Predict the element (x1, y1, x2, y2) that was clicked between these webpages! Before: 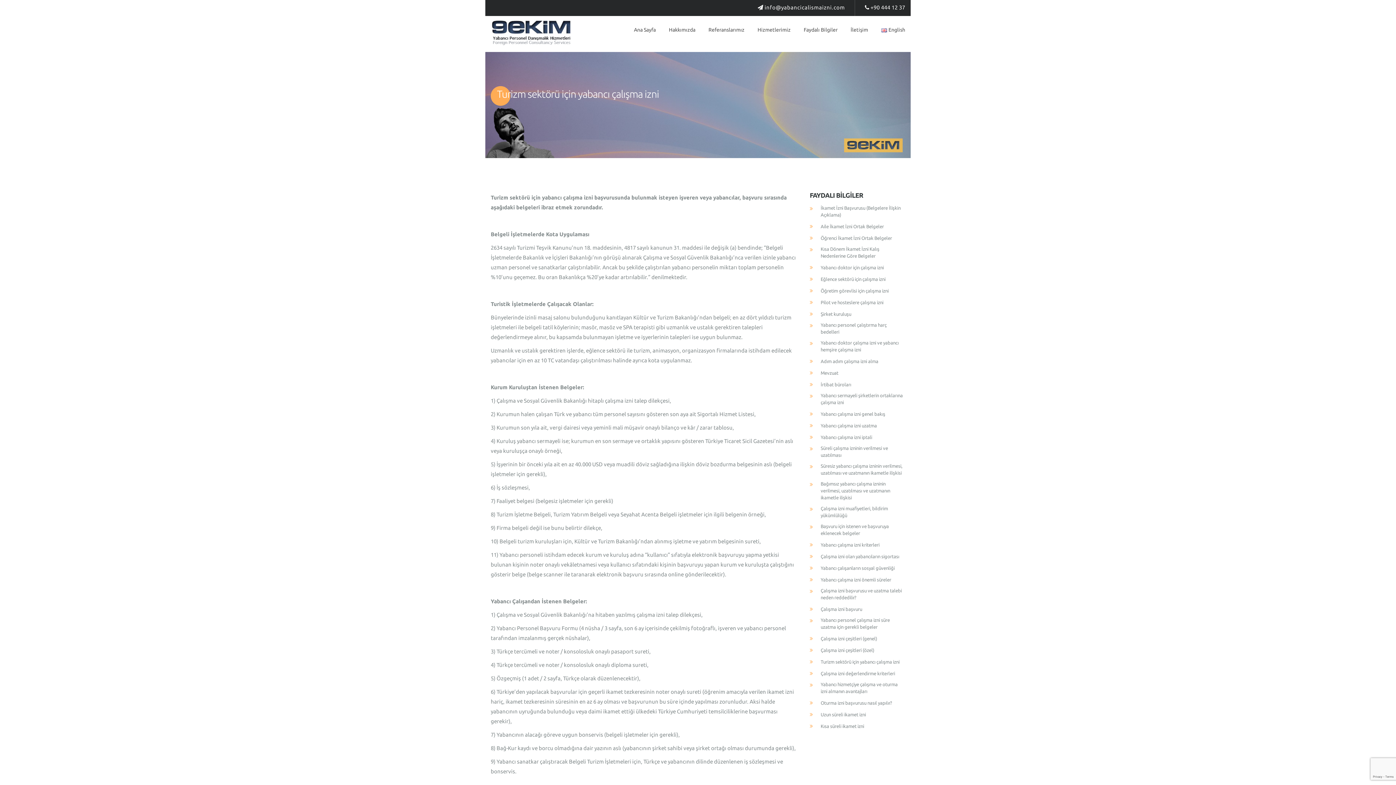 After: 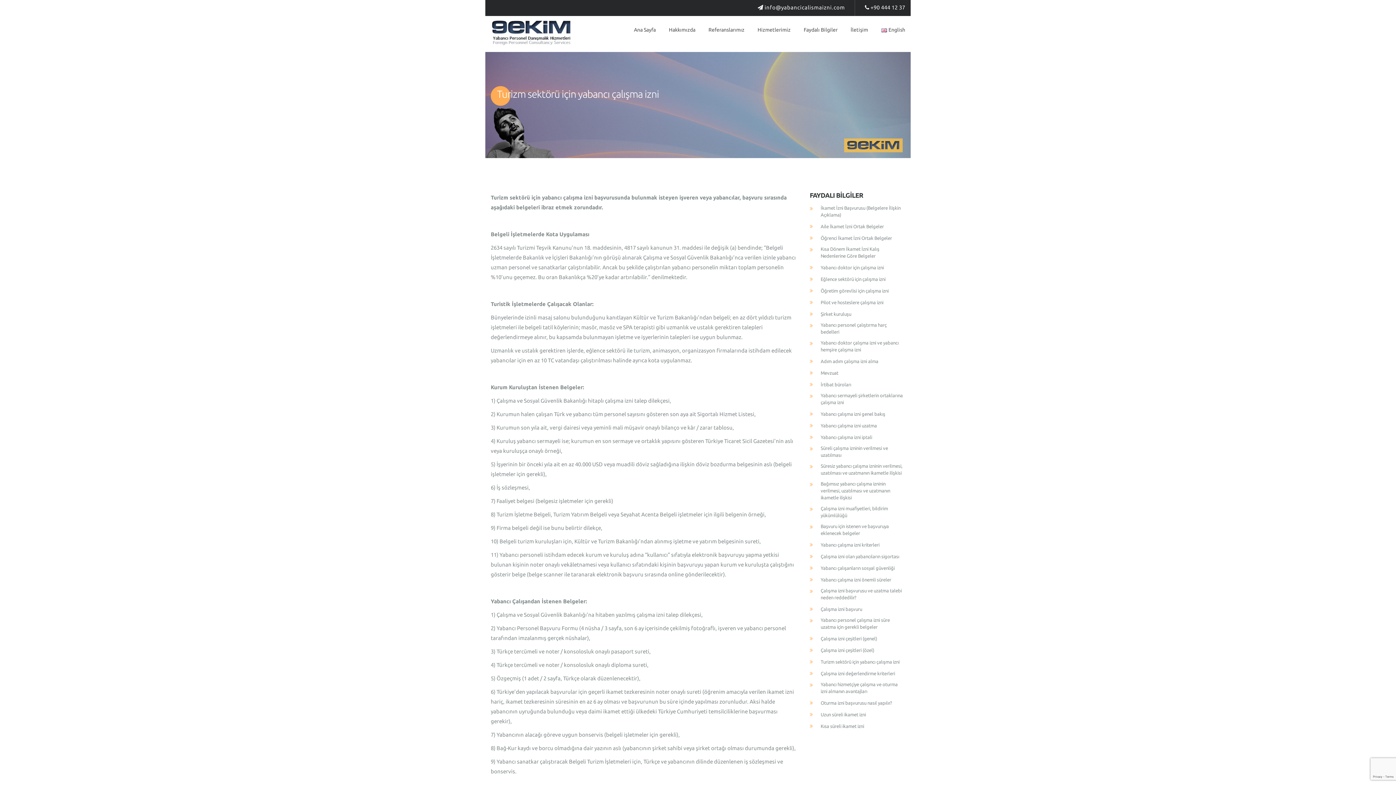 Action: label: Turizm sektörü için yabancı çalışma izni bbox: (820, 658, 899, 665)